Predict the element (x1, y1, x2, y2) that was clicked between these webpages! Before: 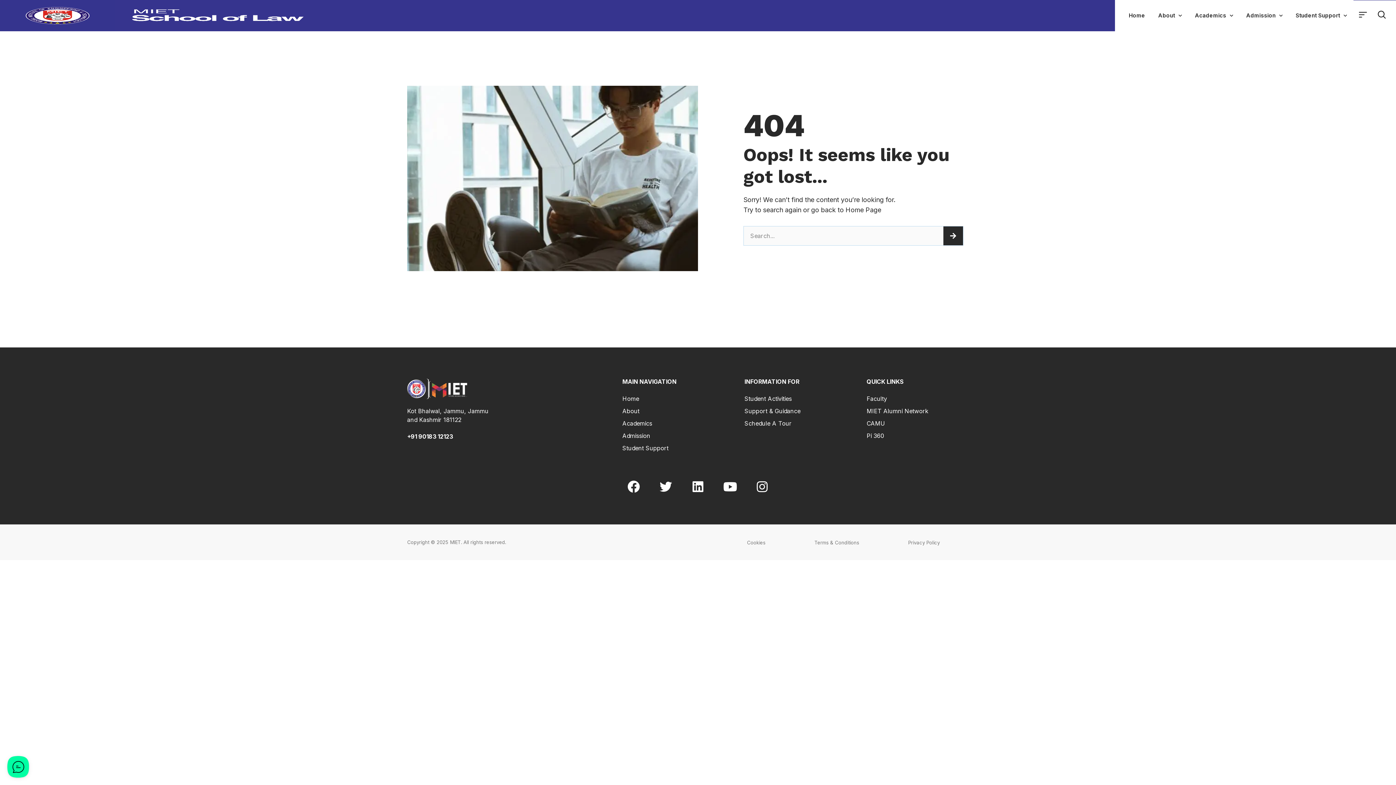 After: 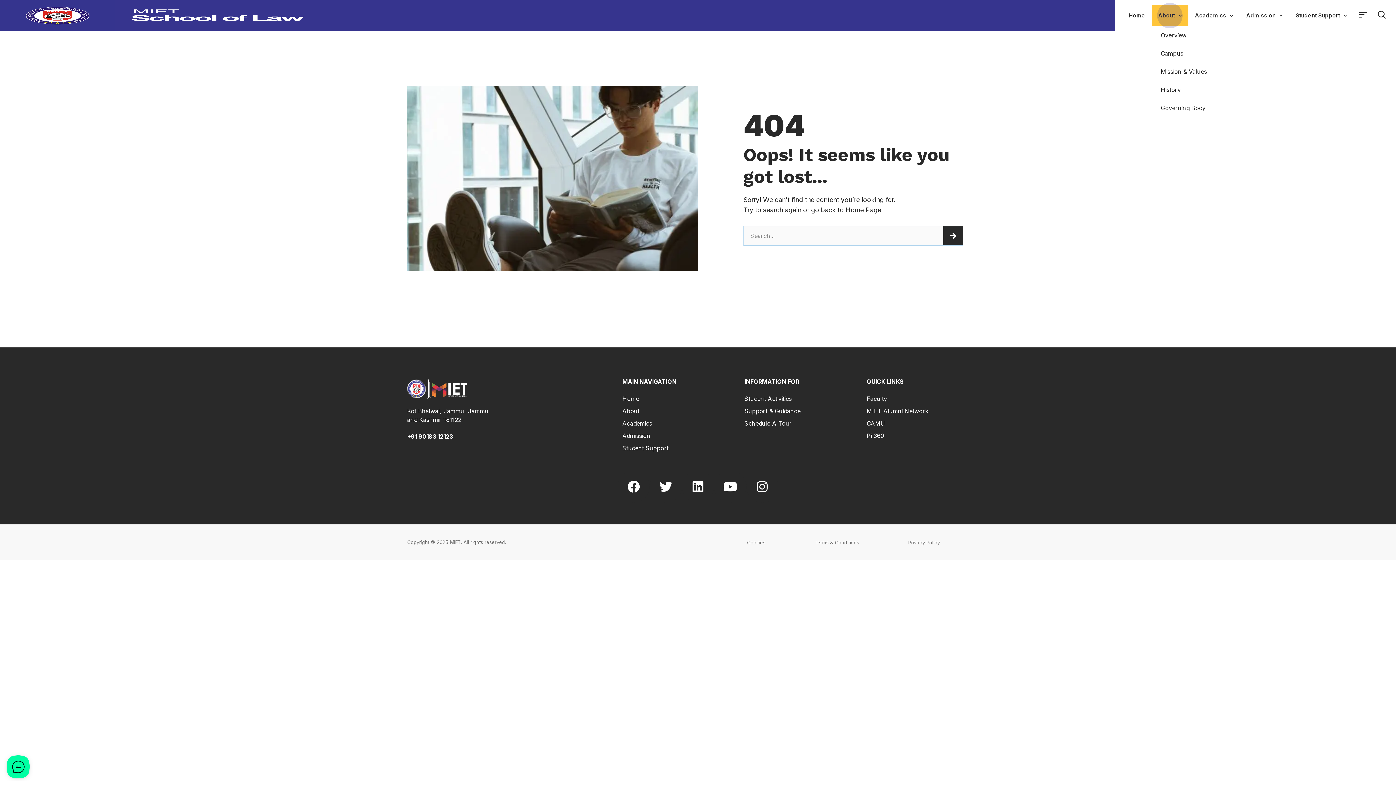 Action: label: About bbox: (1151, 5, 1188, 26)